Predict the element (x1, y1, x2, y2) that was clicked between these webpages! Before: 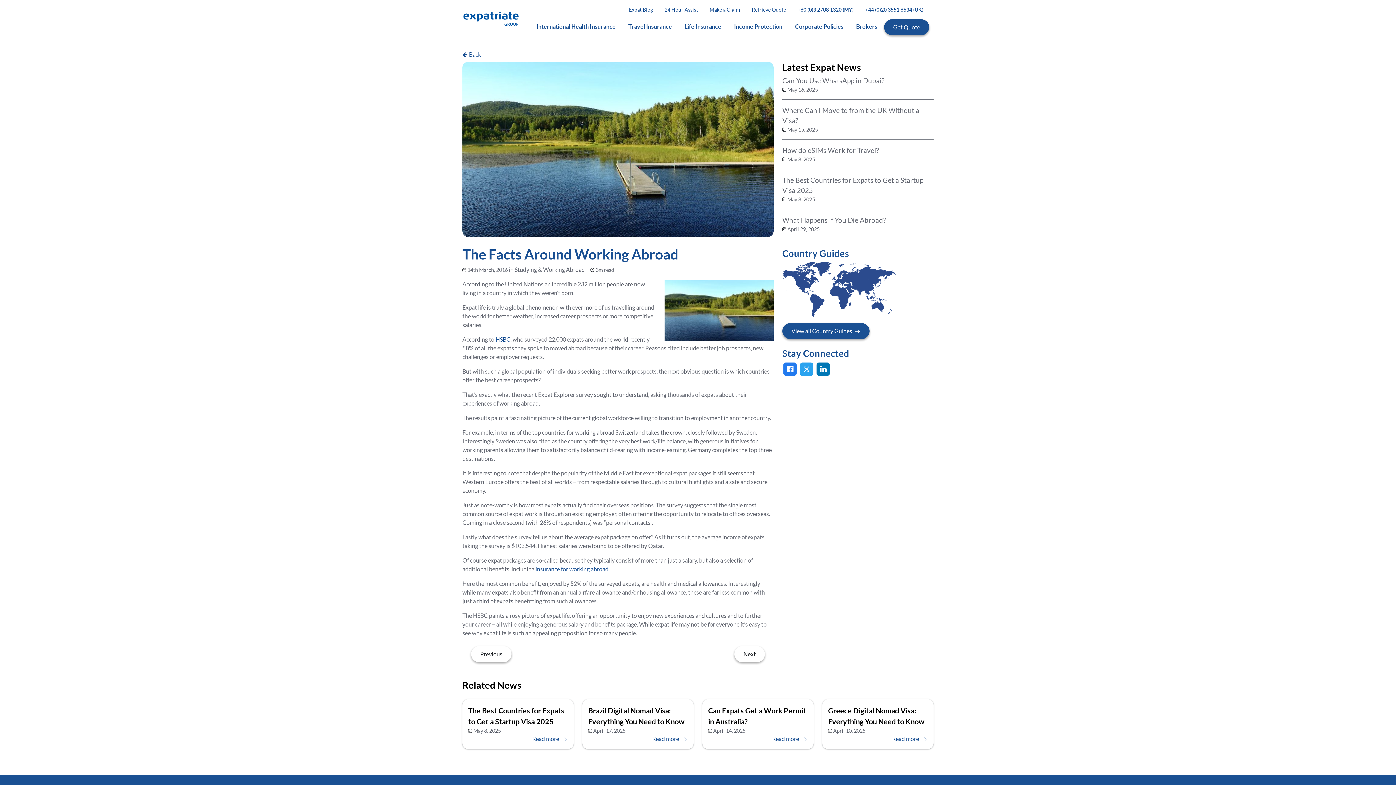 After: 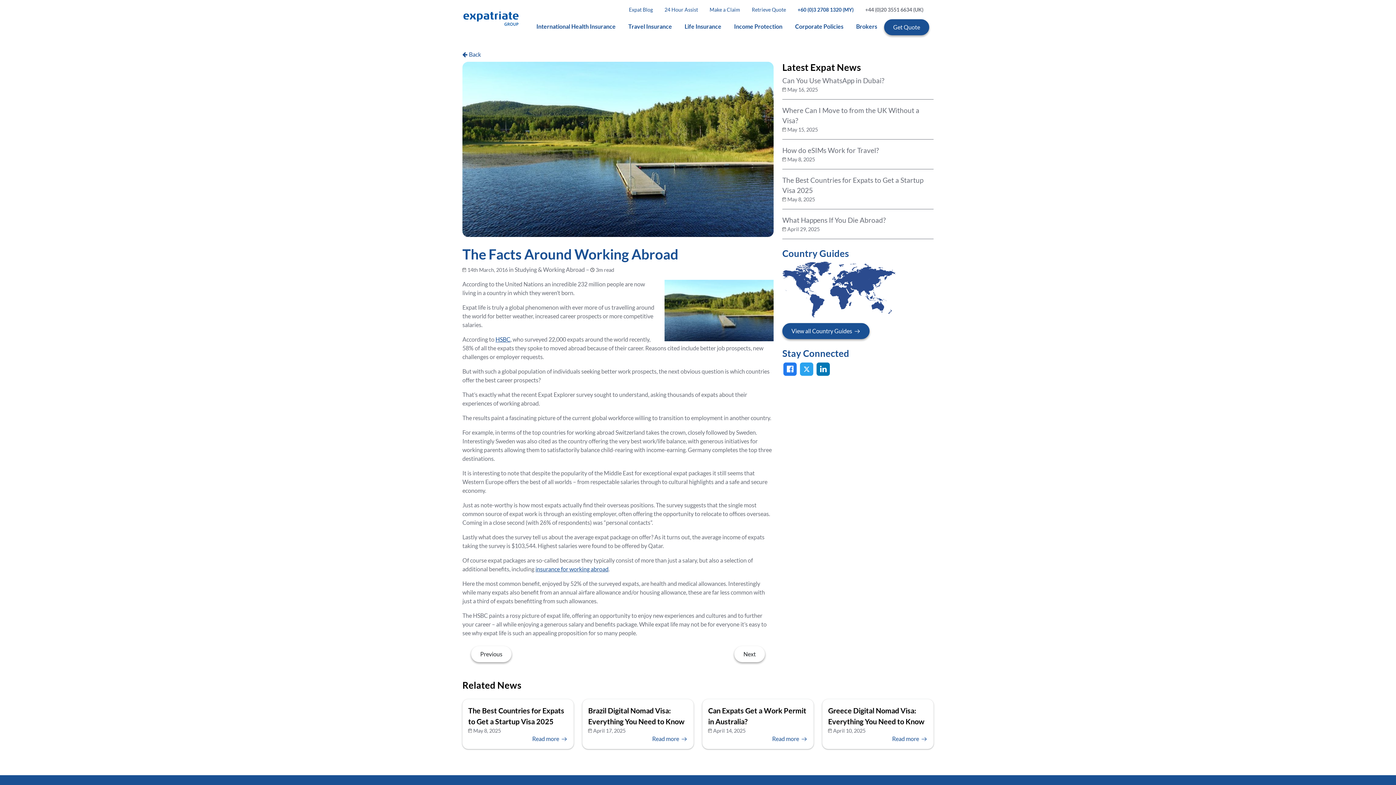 Action: bbox: (859, 2, 929, 16) label: +44 (0)20 3551 6634 (UK)